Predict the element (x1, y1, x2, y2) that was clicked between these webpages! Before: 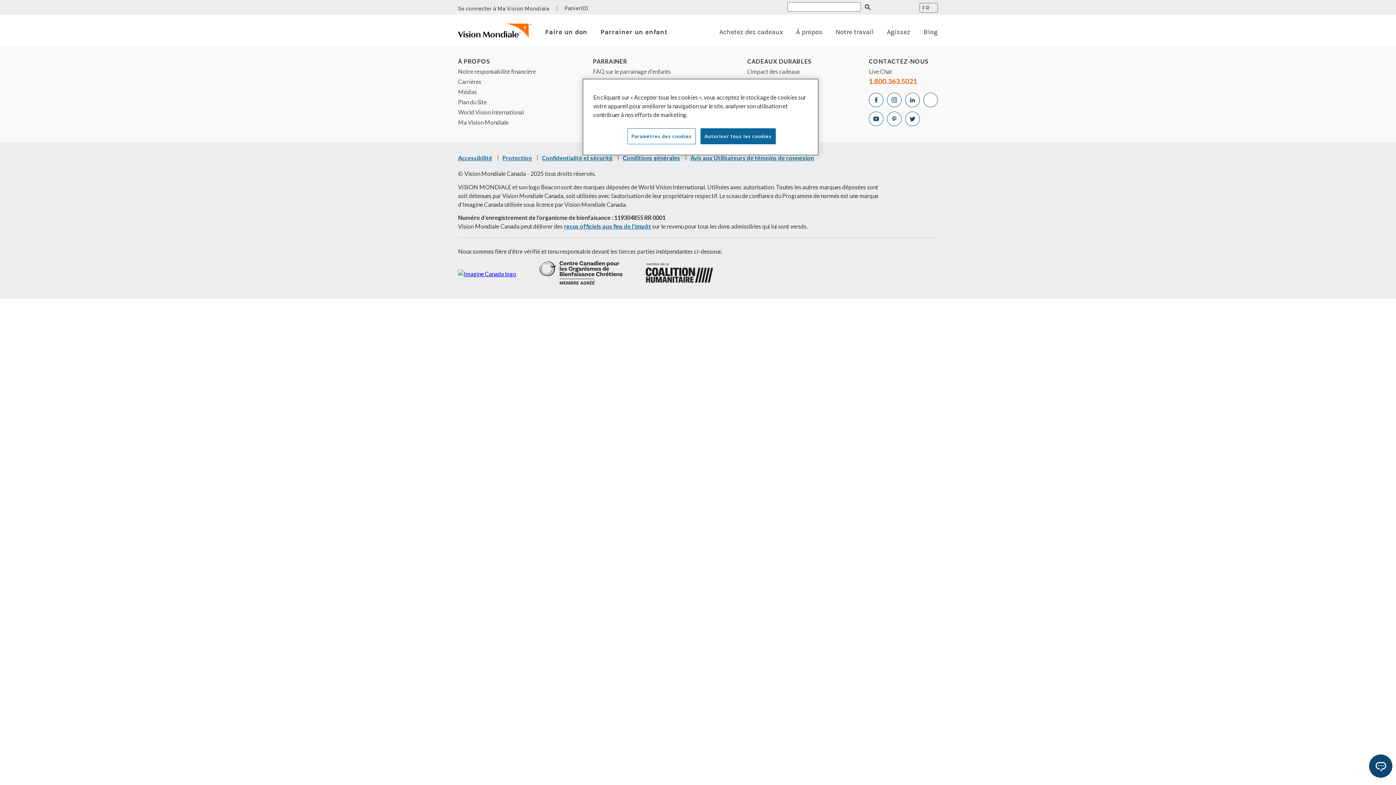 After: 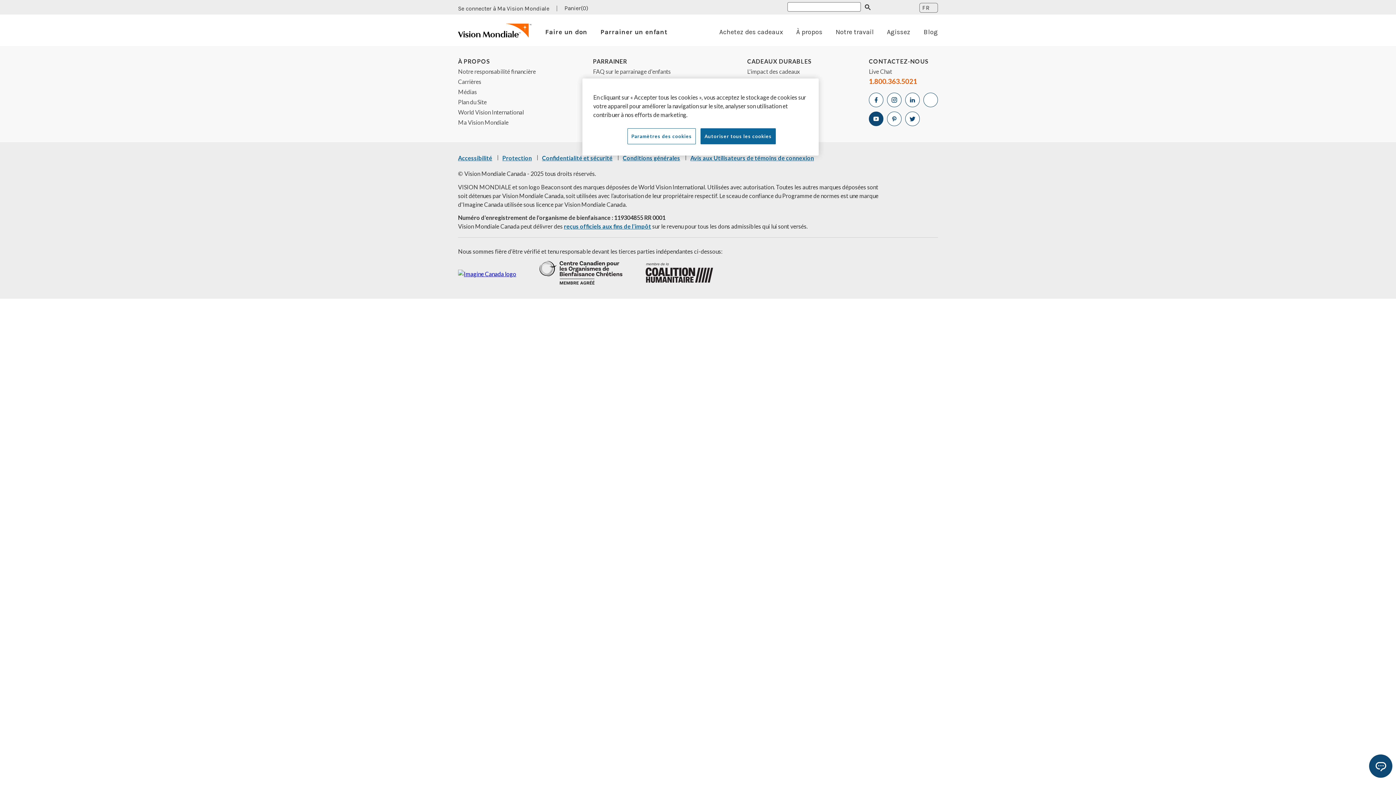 Action: bbox: (869, 111, 883, 126) label: Ouvrir la page YouTube de Vision Mondiale dans un nouvel onglet